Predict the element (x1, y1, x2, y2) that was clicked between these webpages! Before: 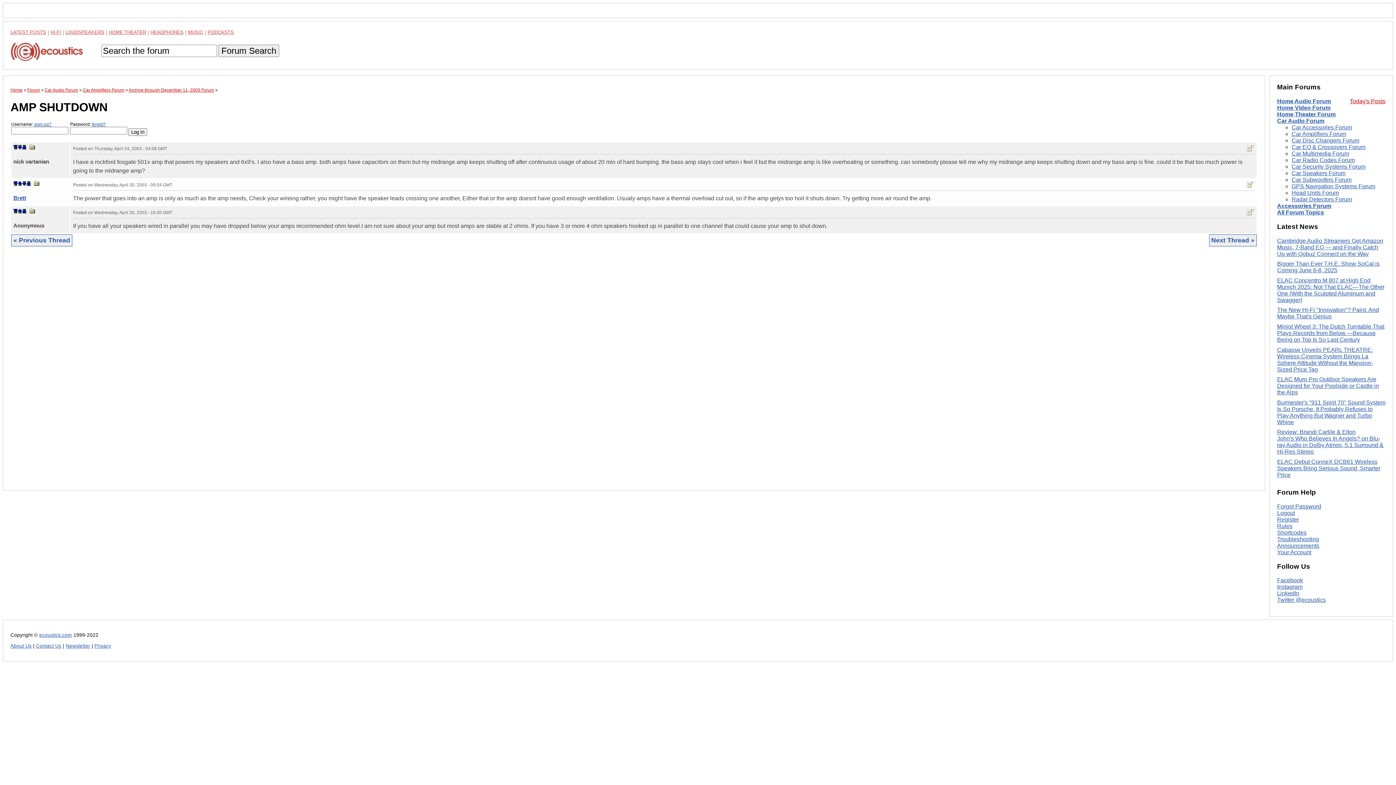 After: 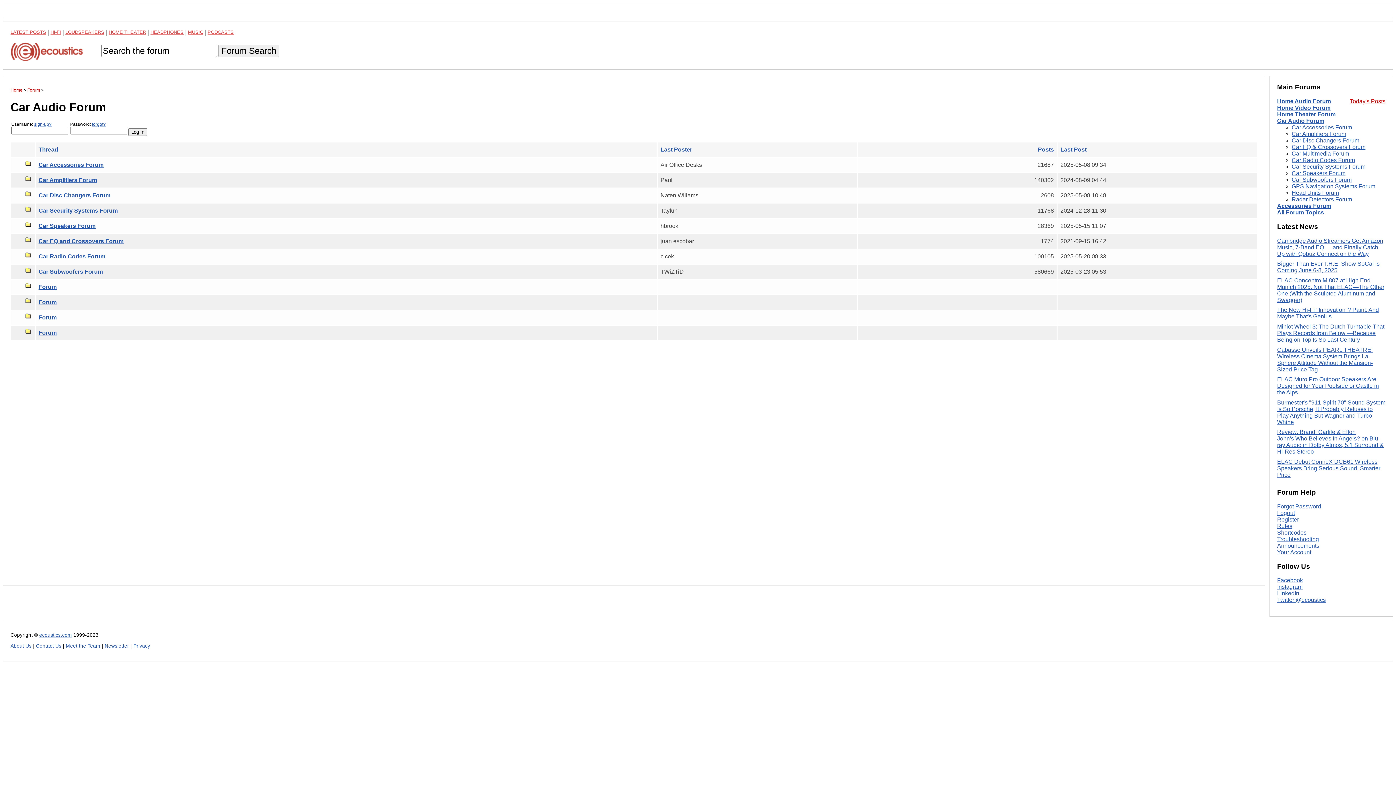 Action: label: Car Audio Forum bbox: (44, 87, 78, 92)